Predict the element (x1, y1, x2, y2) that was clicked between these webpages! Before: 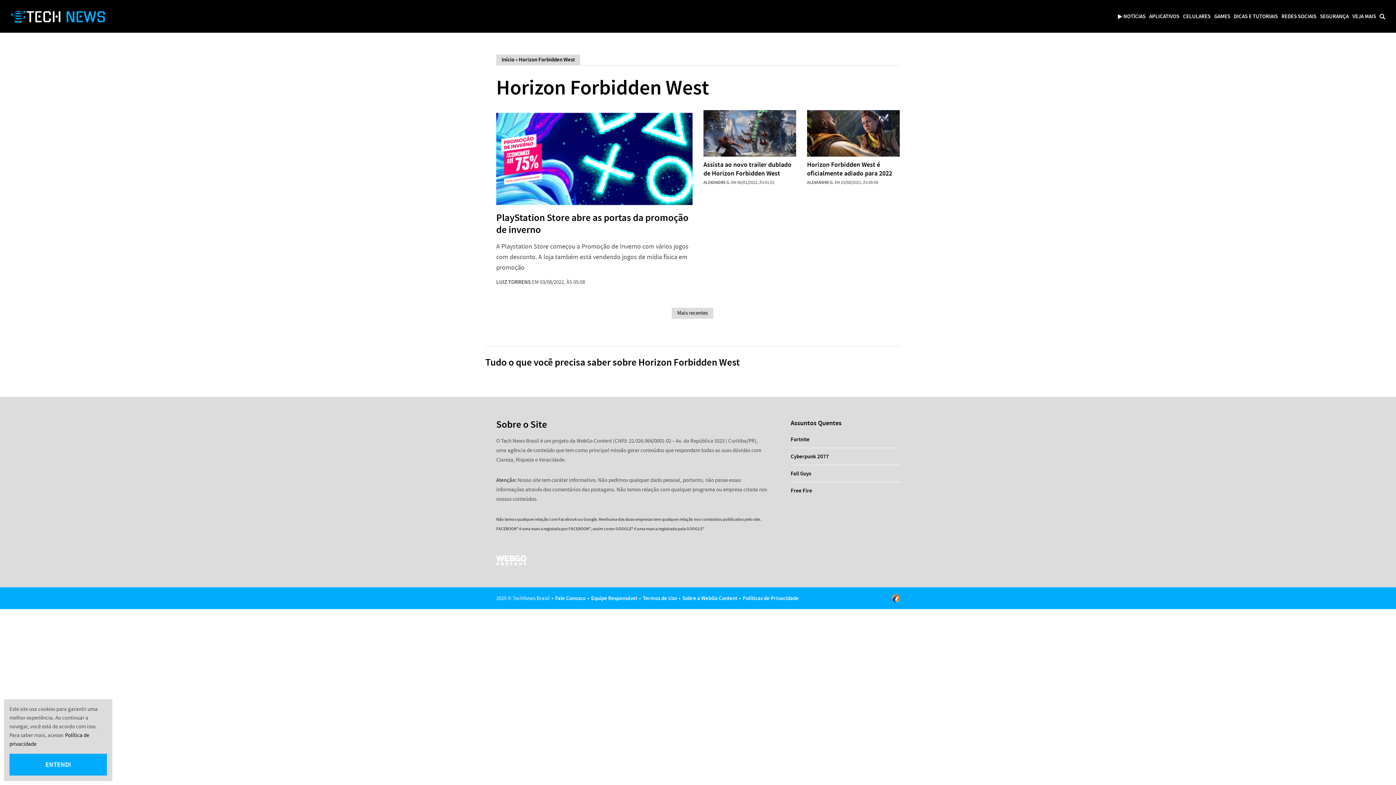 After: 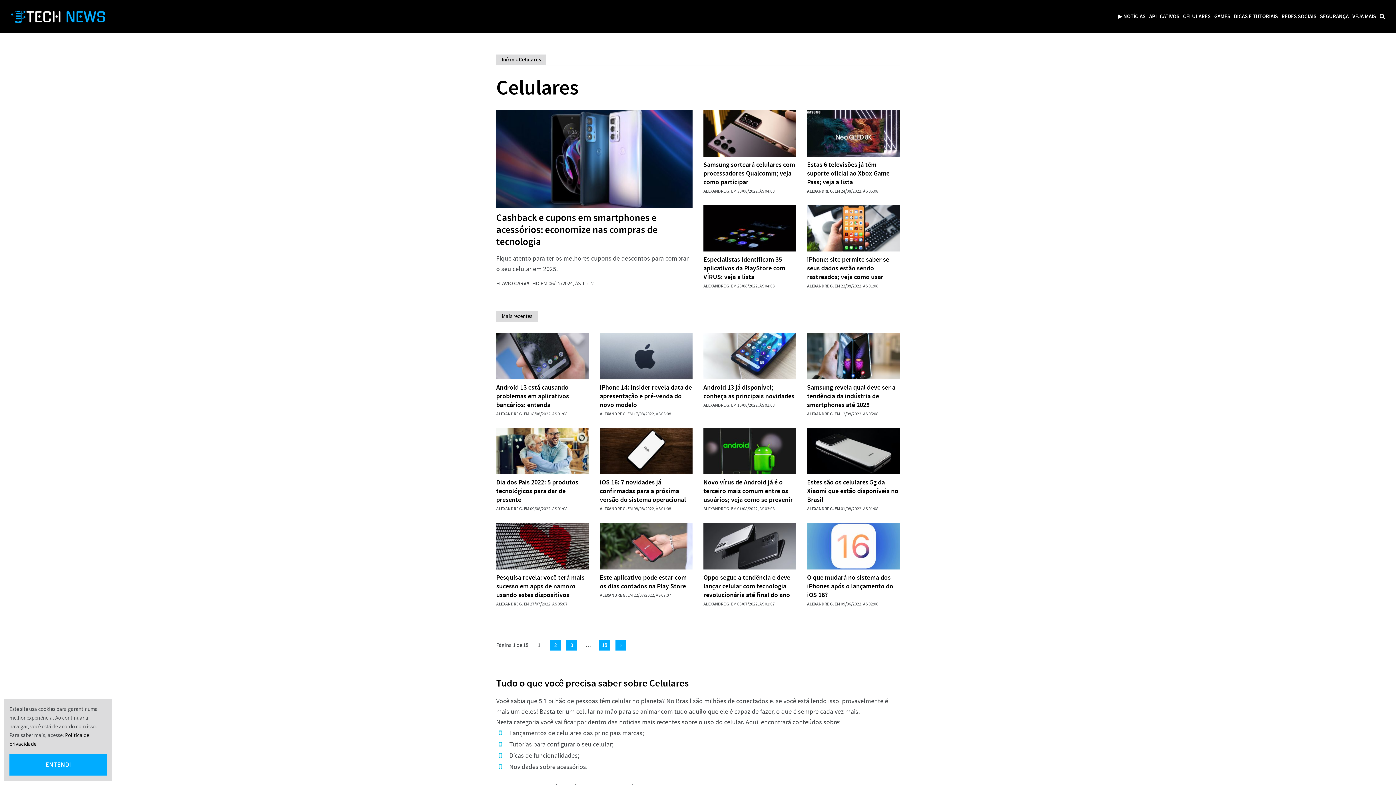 Action: bbox: (1183, 12, 1210, 19) label: CELULARES